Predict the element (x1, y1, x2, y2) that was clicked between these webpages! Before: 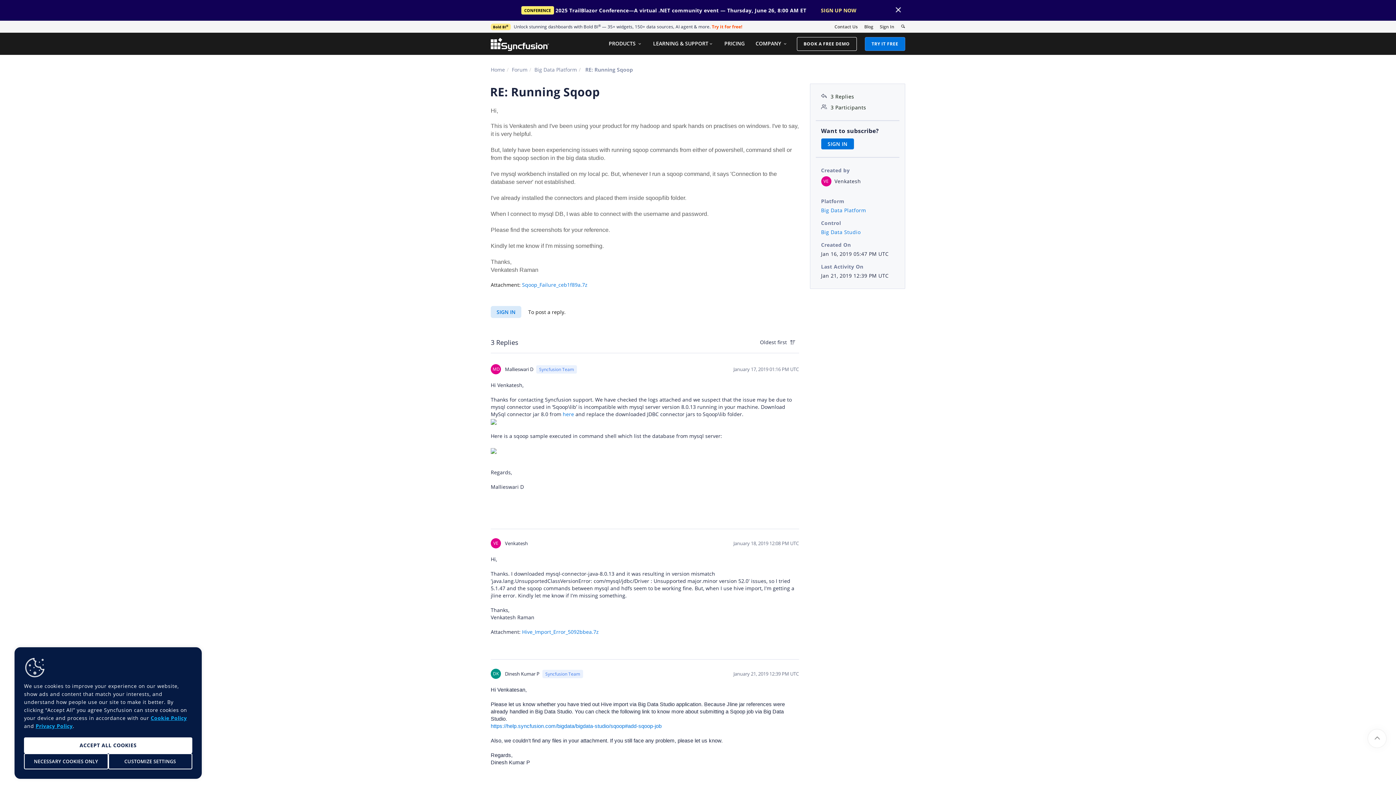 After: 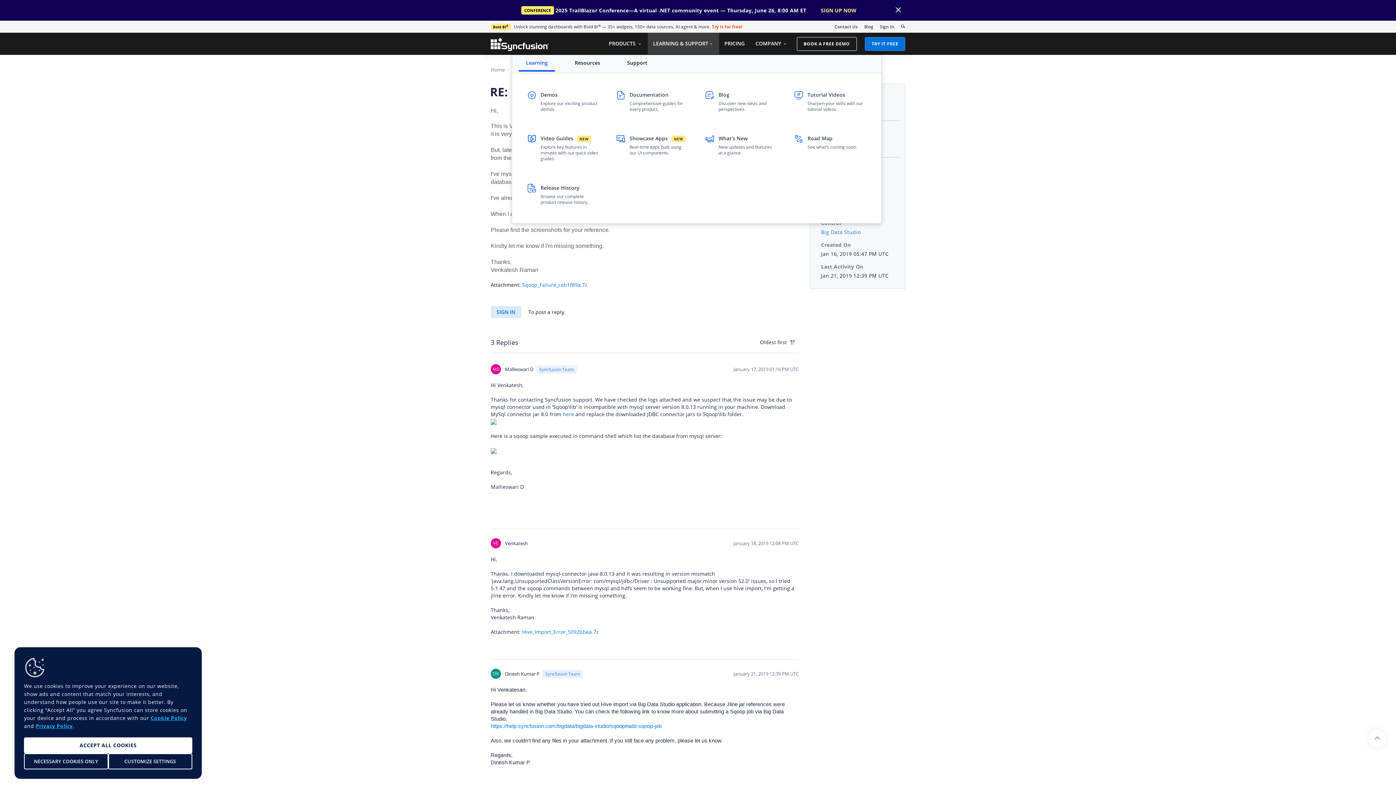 Action: label: LEARNING & SUPPORT bbox: (647, 32, 719, 54)